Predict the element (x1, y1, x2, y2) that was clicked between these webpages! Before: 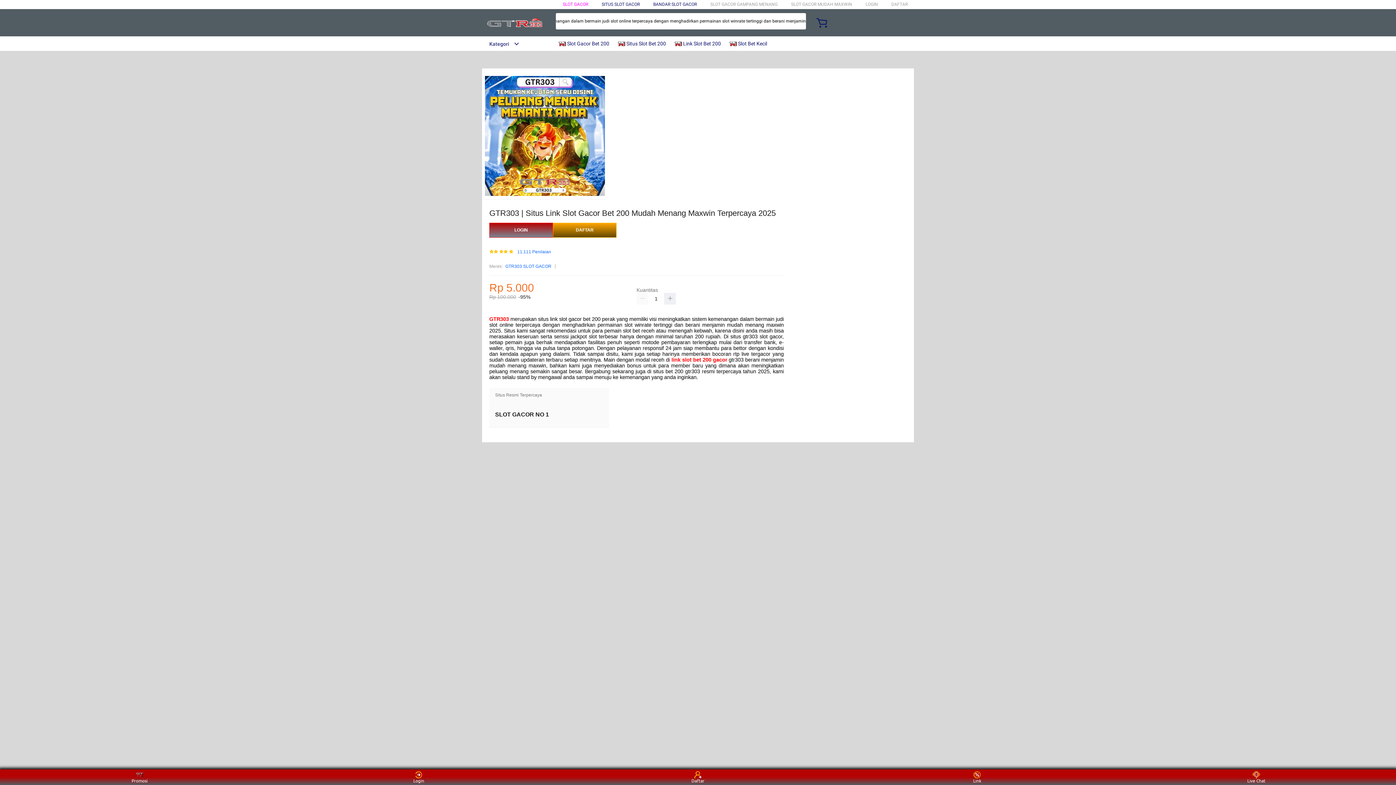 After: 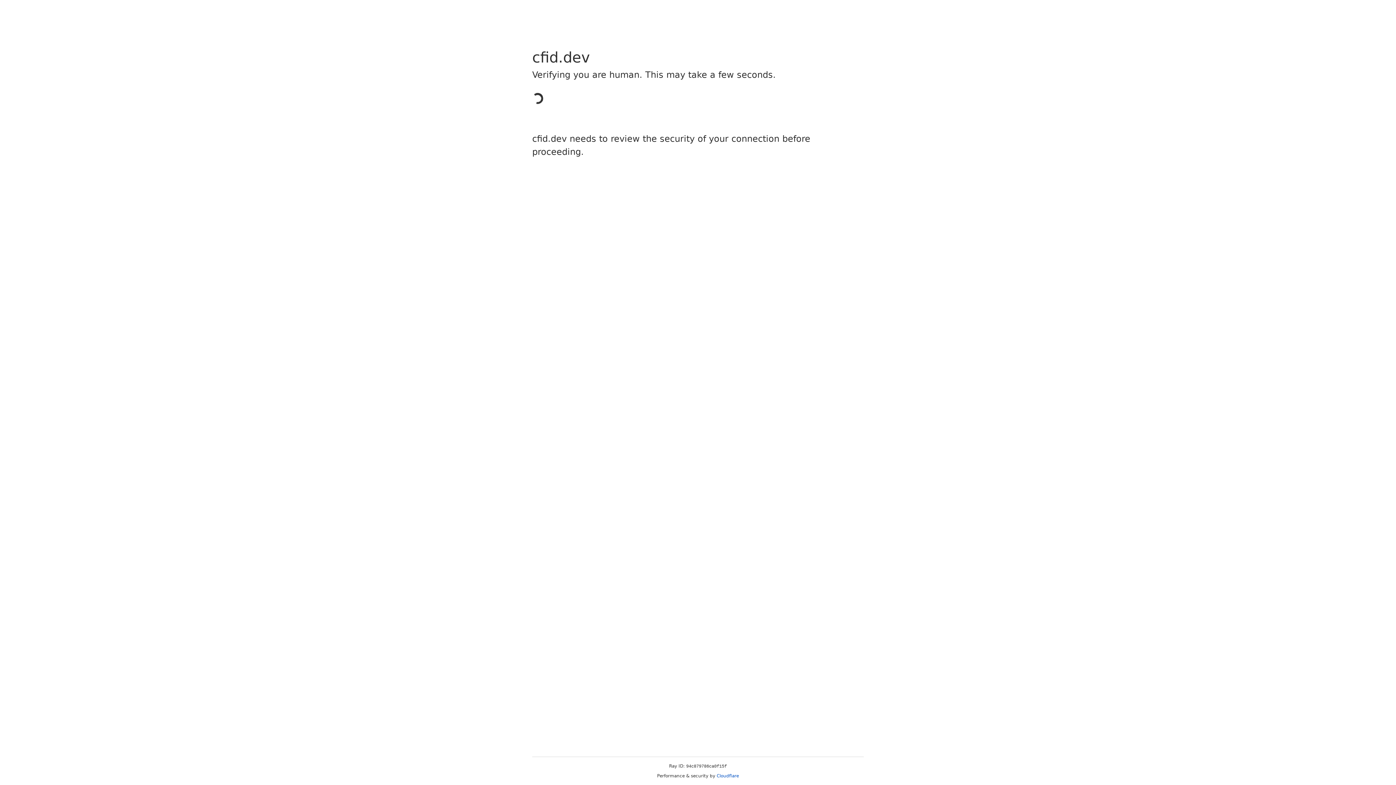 Action: label: DAFTAR bbox: (891, 1, 908, 6)